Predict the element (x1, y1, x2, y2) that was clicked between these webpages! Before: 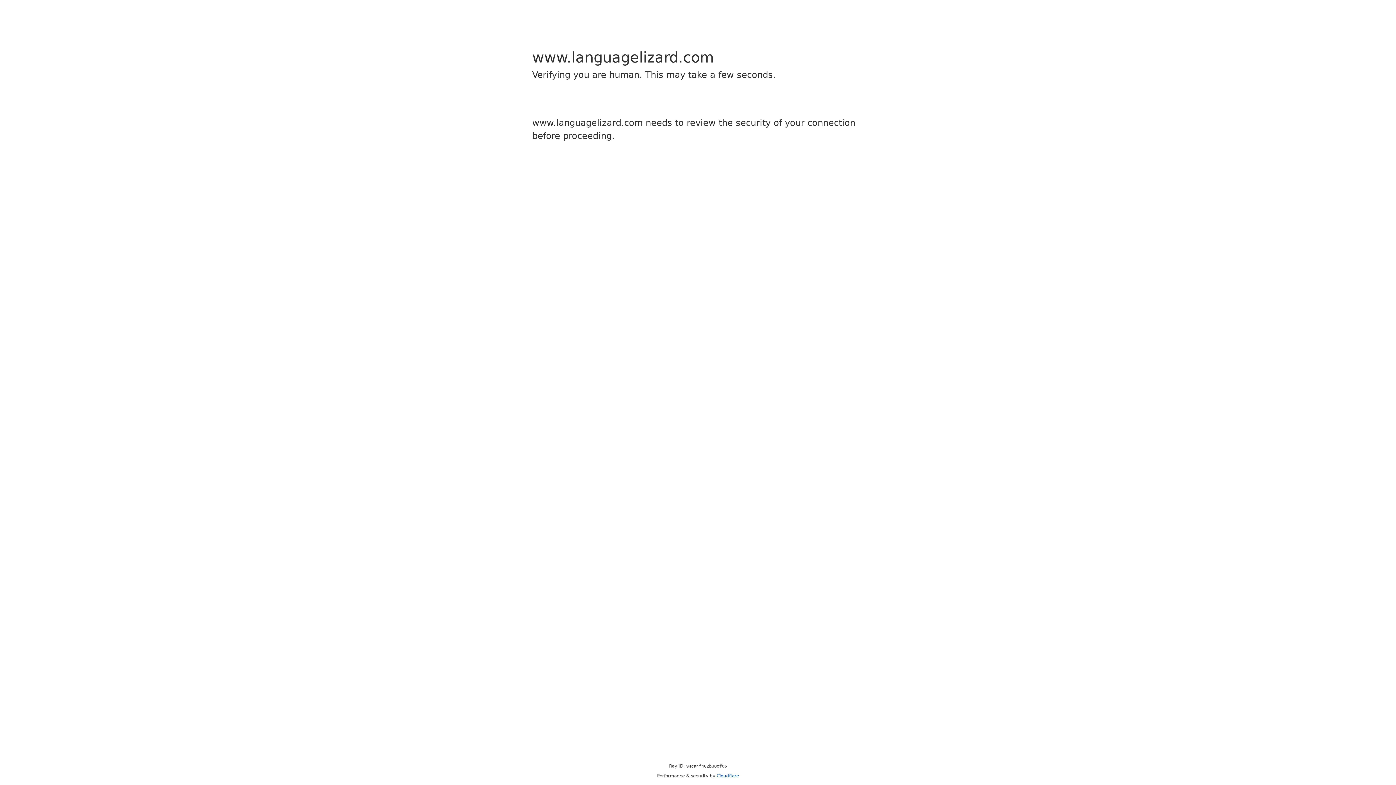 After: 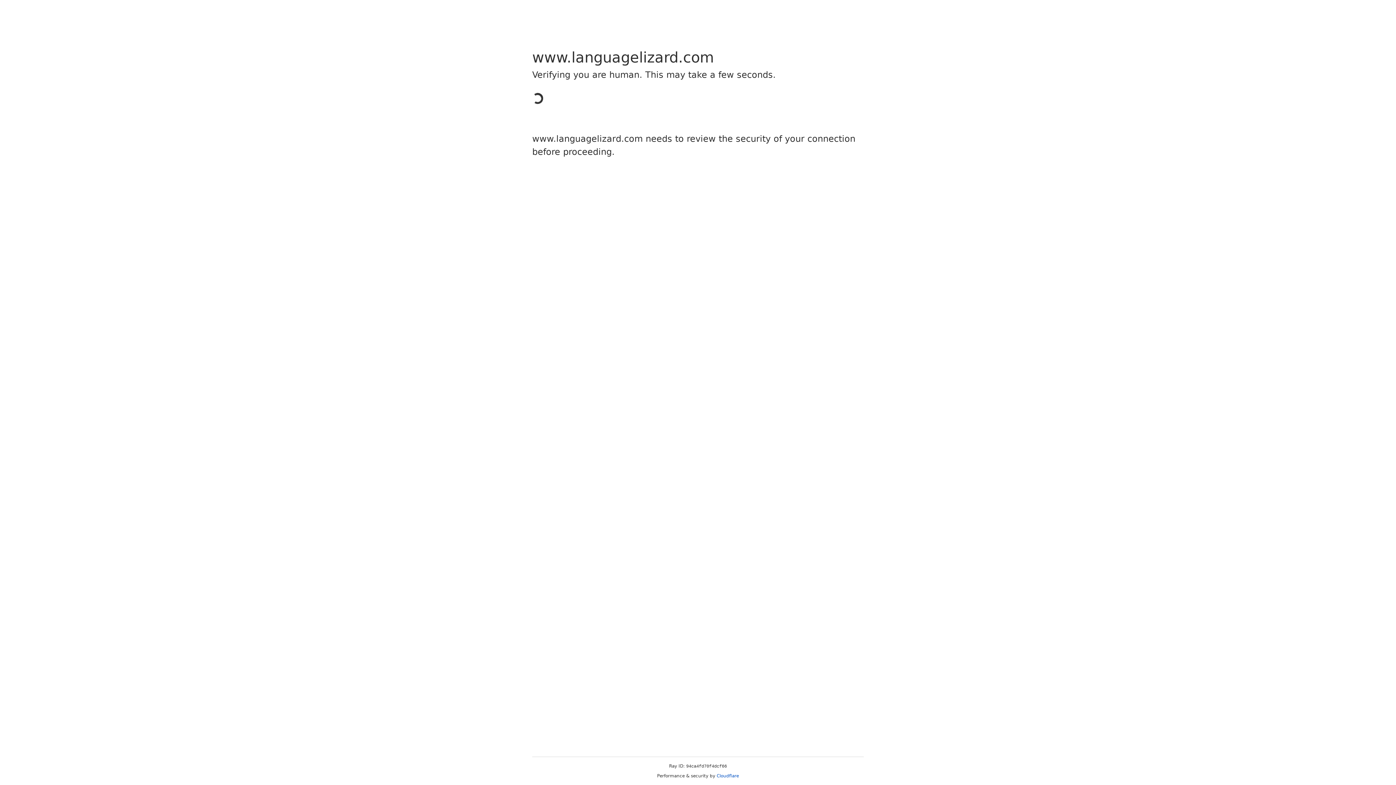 Action: label: Cloudflare bbox: (716, 773, 739, 778)